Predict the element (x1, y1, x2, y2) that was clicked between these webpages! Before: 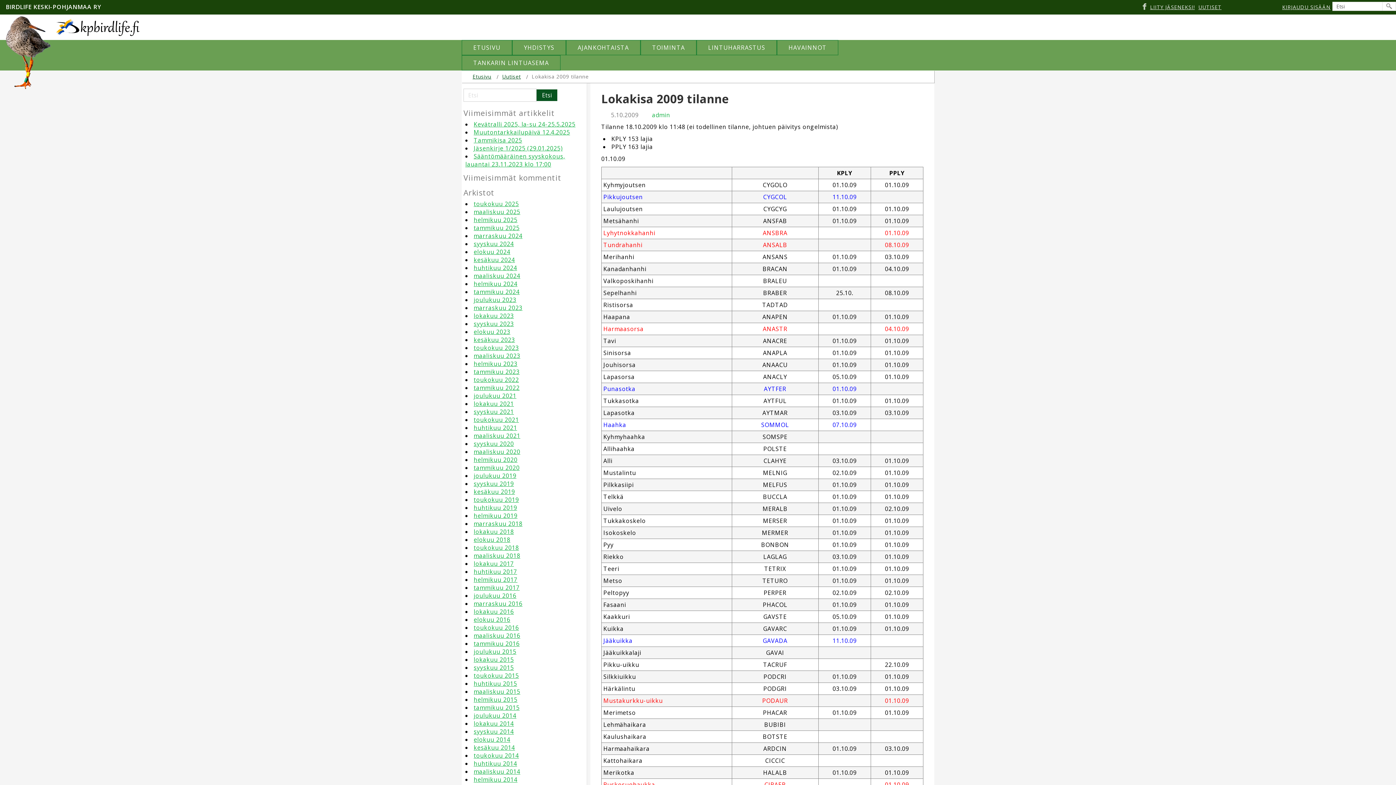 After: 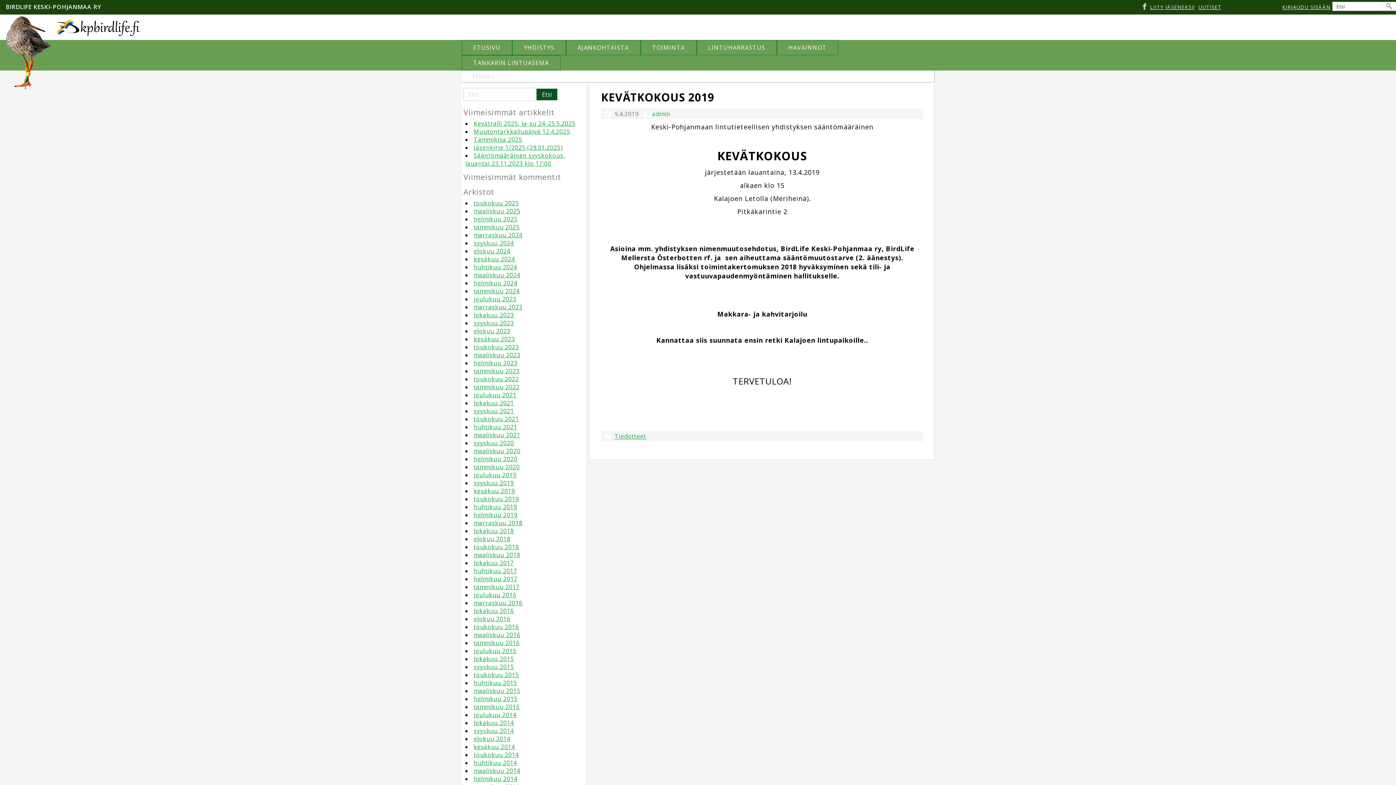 Action: label: huhtikuu 2019 bbox: (473, 503, 517, 511)